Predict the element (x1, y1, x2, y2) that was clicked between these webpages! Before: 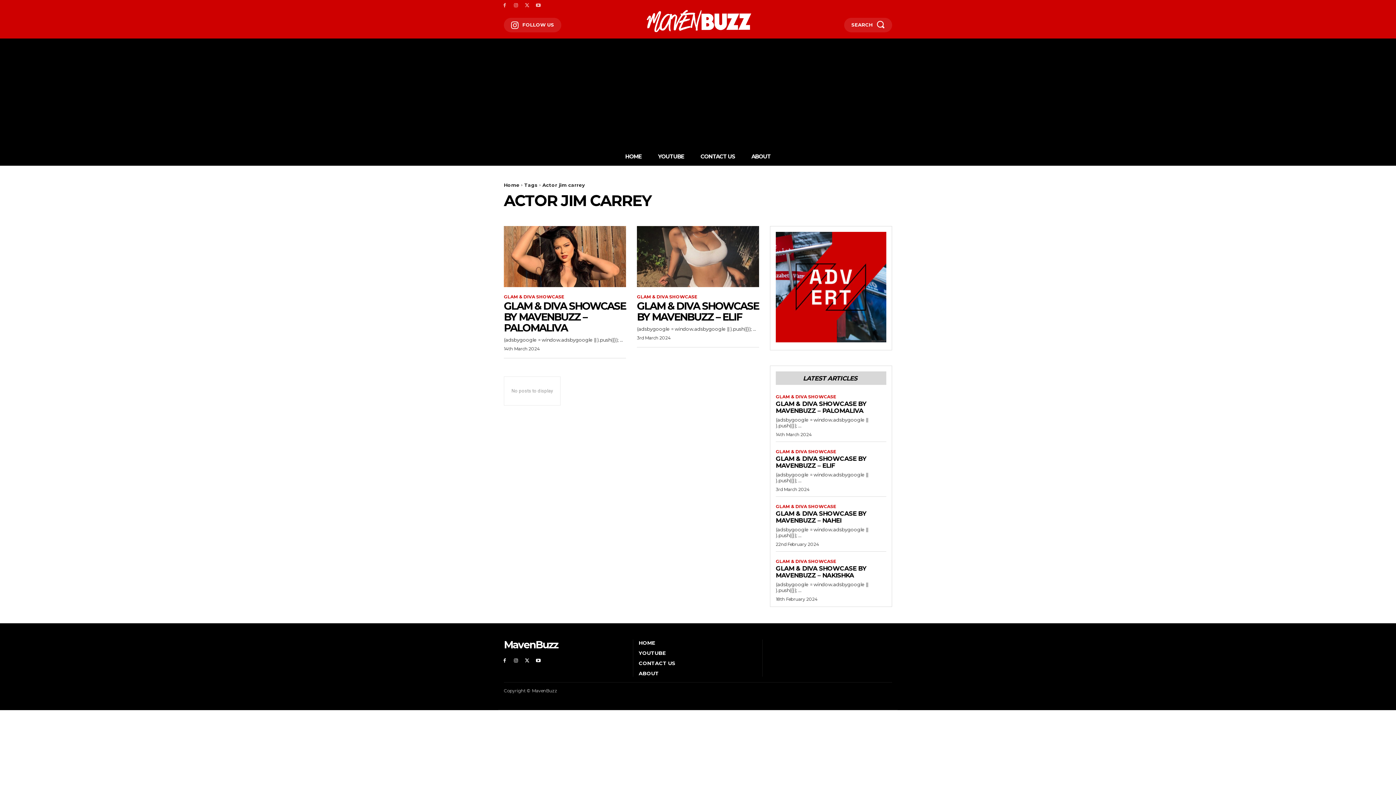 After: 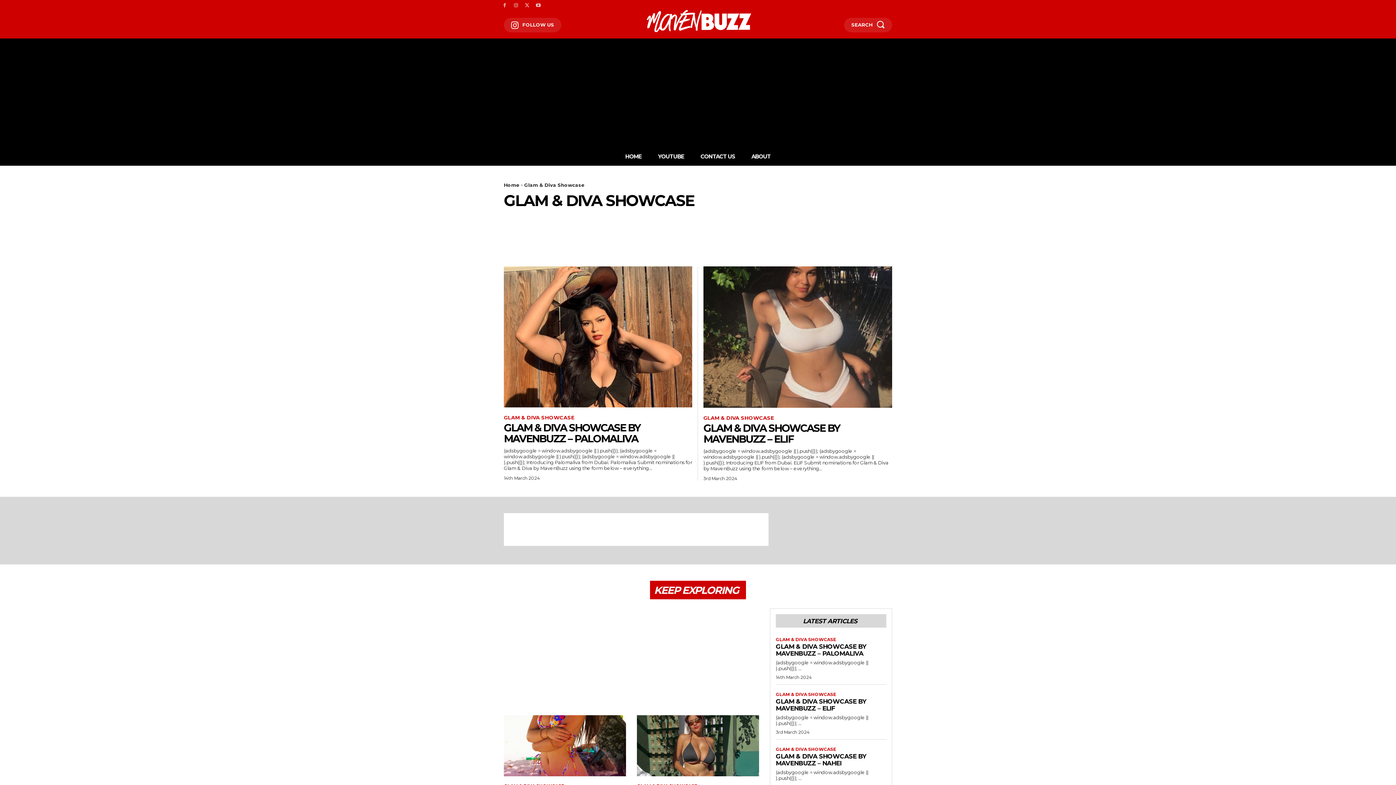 Action: bbox: (637, 294, 697, 299) label: GLAM & DIVA SHOWCASE